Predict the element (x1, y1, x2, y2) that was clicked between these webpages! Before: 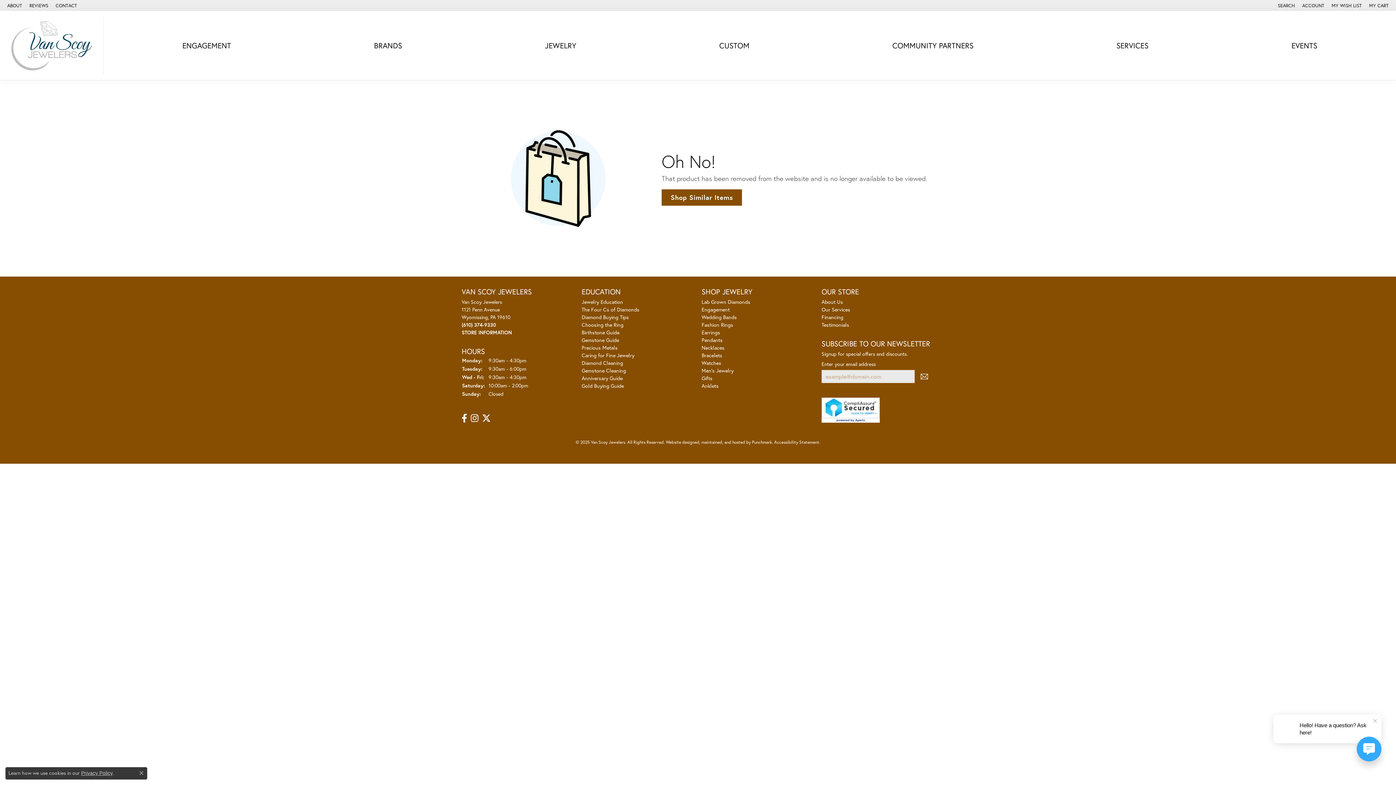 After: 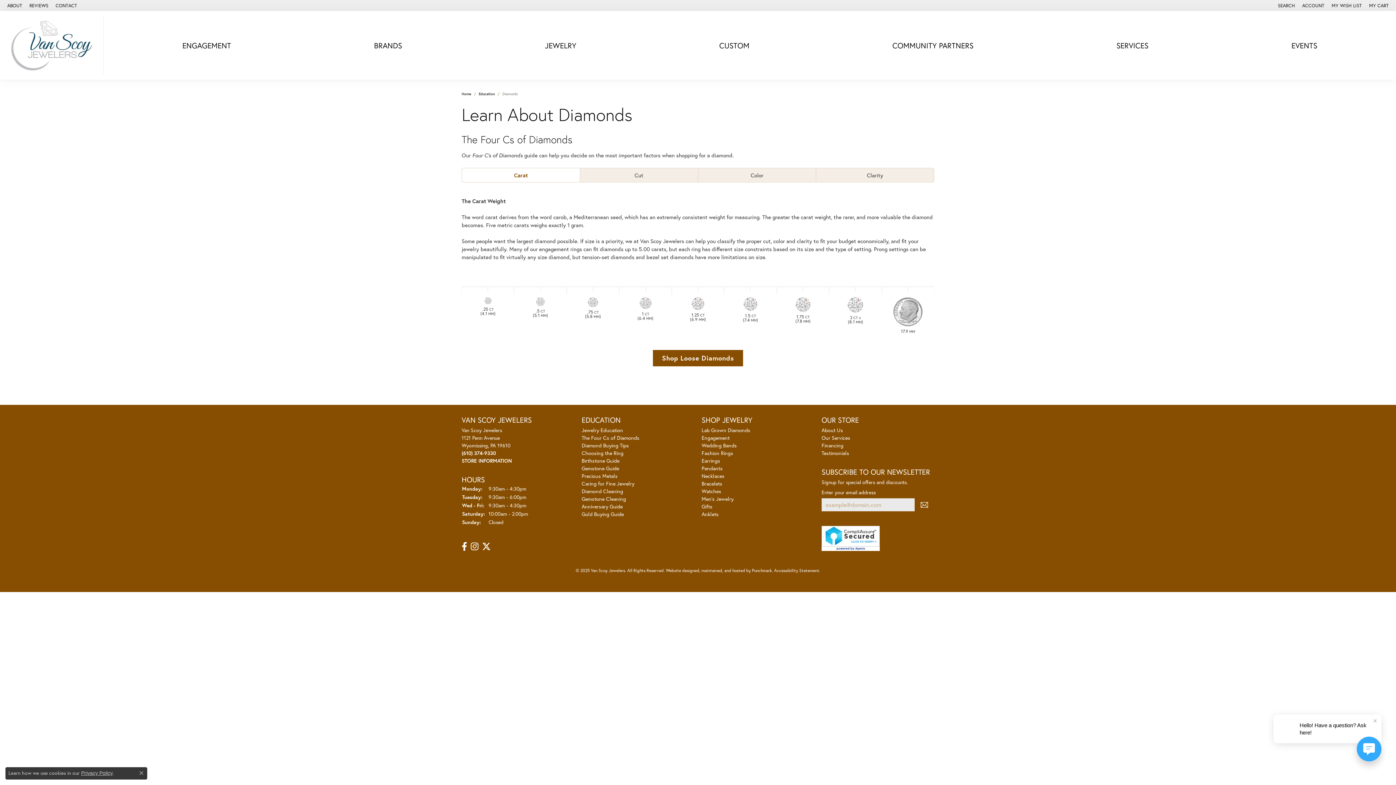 Action: label: The Four Cs of Diamonds bbox: (581, 306, 639, 313)